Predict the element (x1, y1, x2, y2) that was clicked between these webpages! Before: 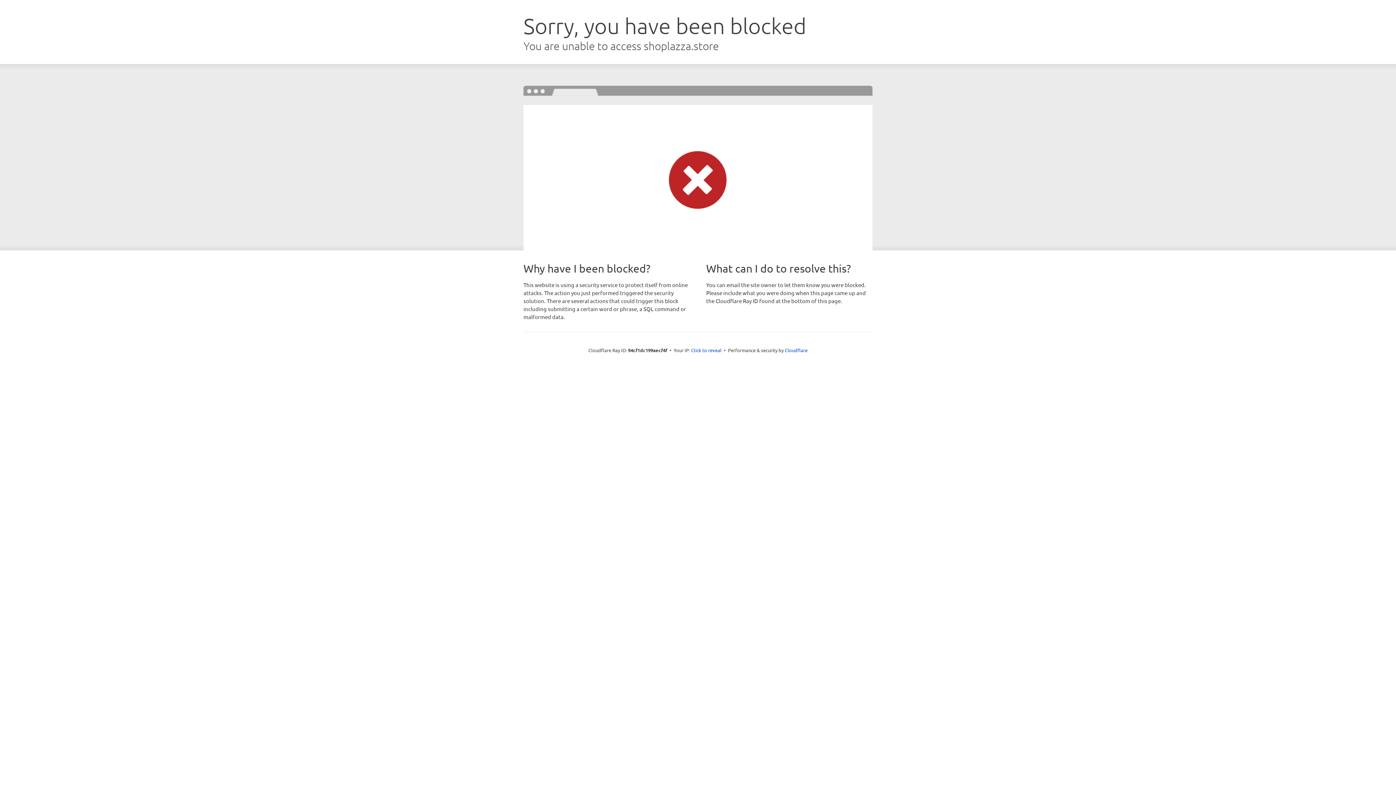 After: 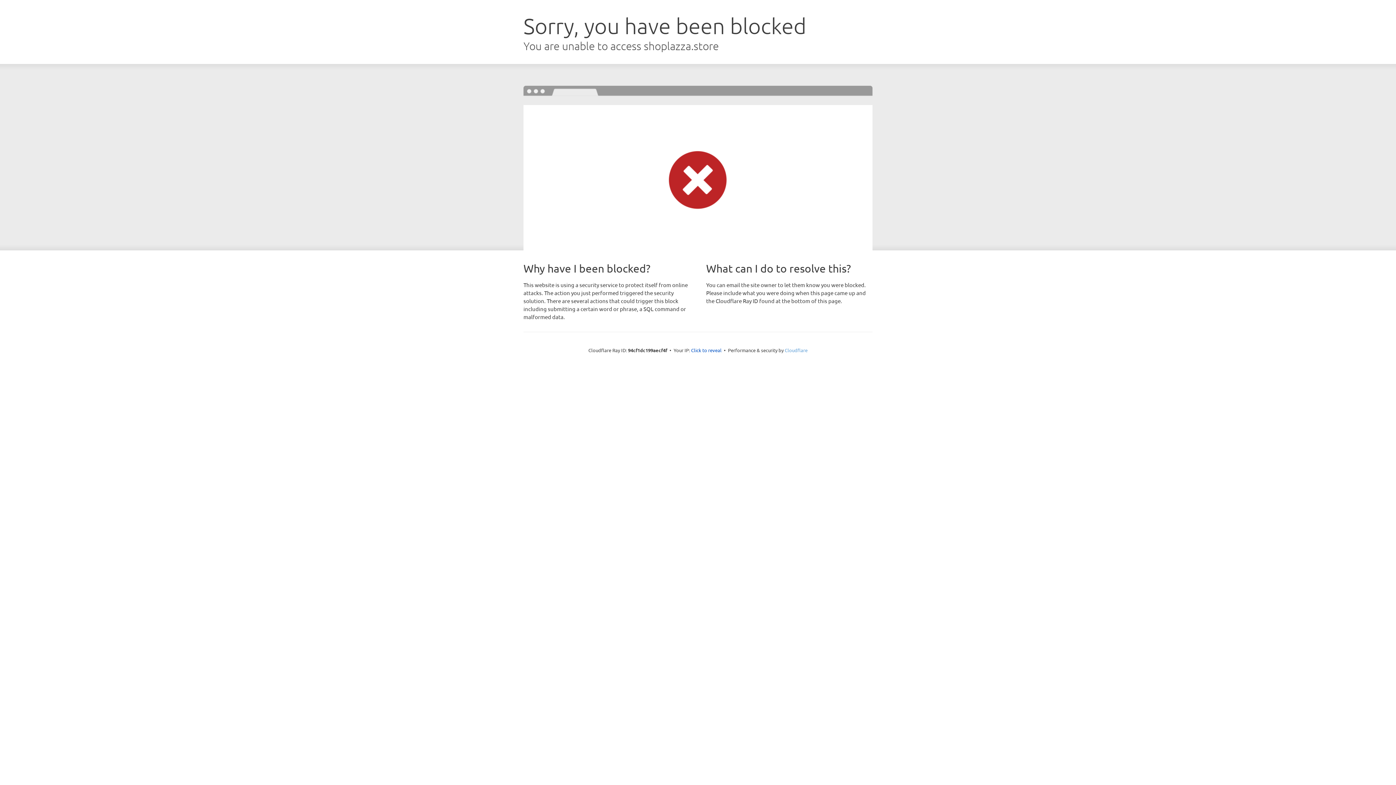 Action: bbox: (784, 347, 807, 353) label: Cloudflare